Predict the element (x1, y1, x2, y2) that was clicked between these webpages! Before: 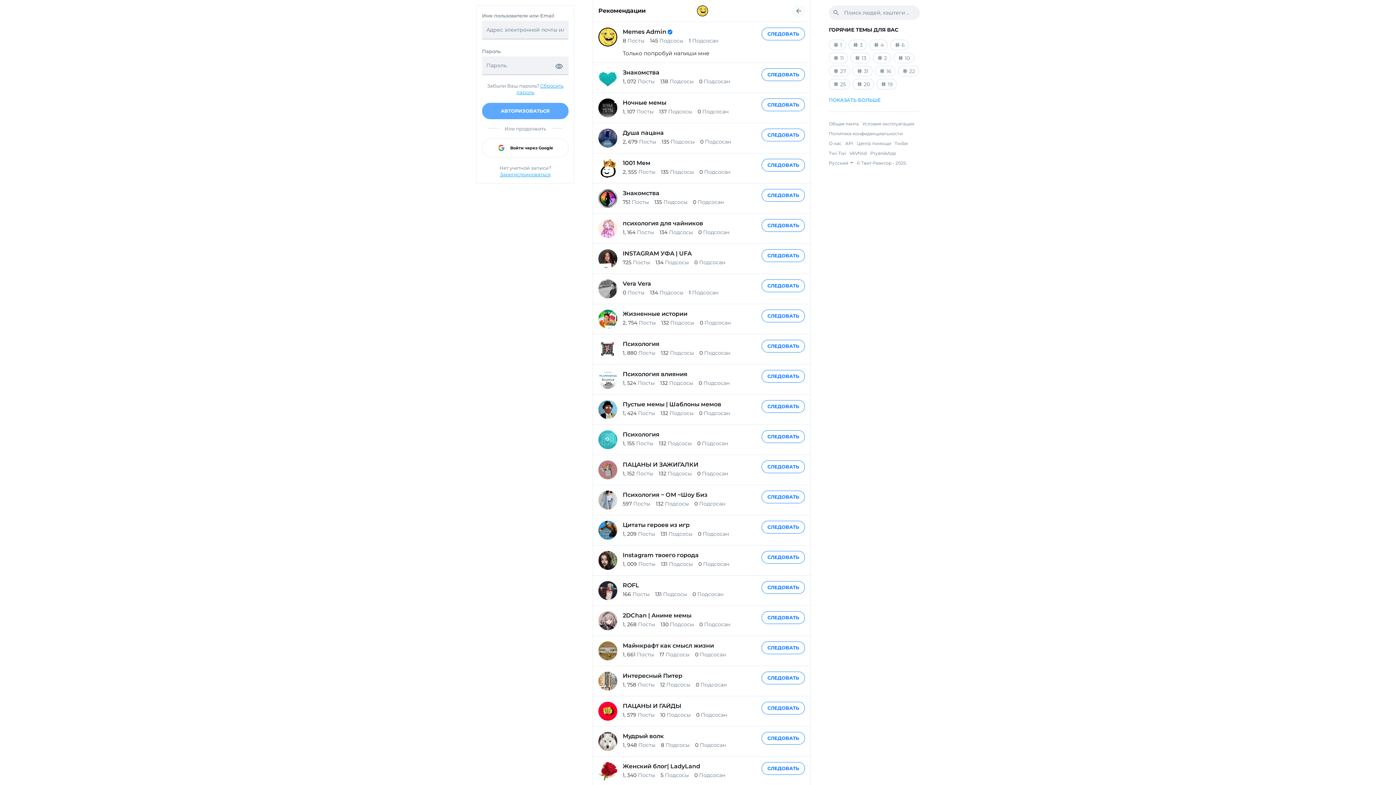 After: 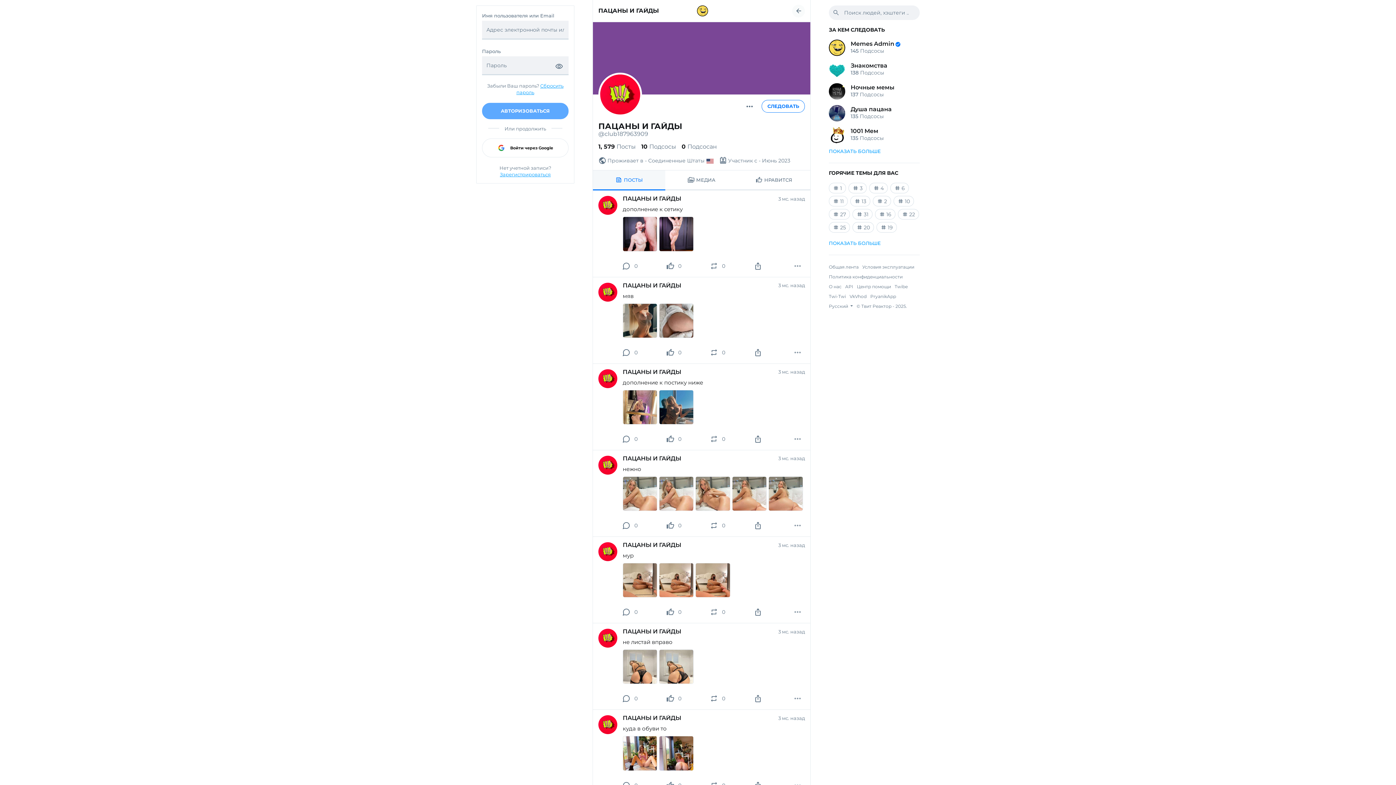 Action: bbox: (598, 702, 617, 721)